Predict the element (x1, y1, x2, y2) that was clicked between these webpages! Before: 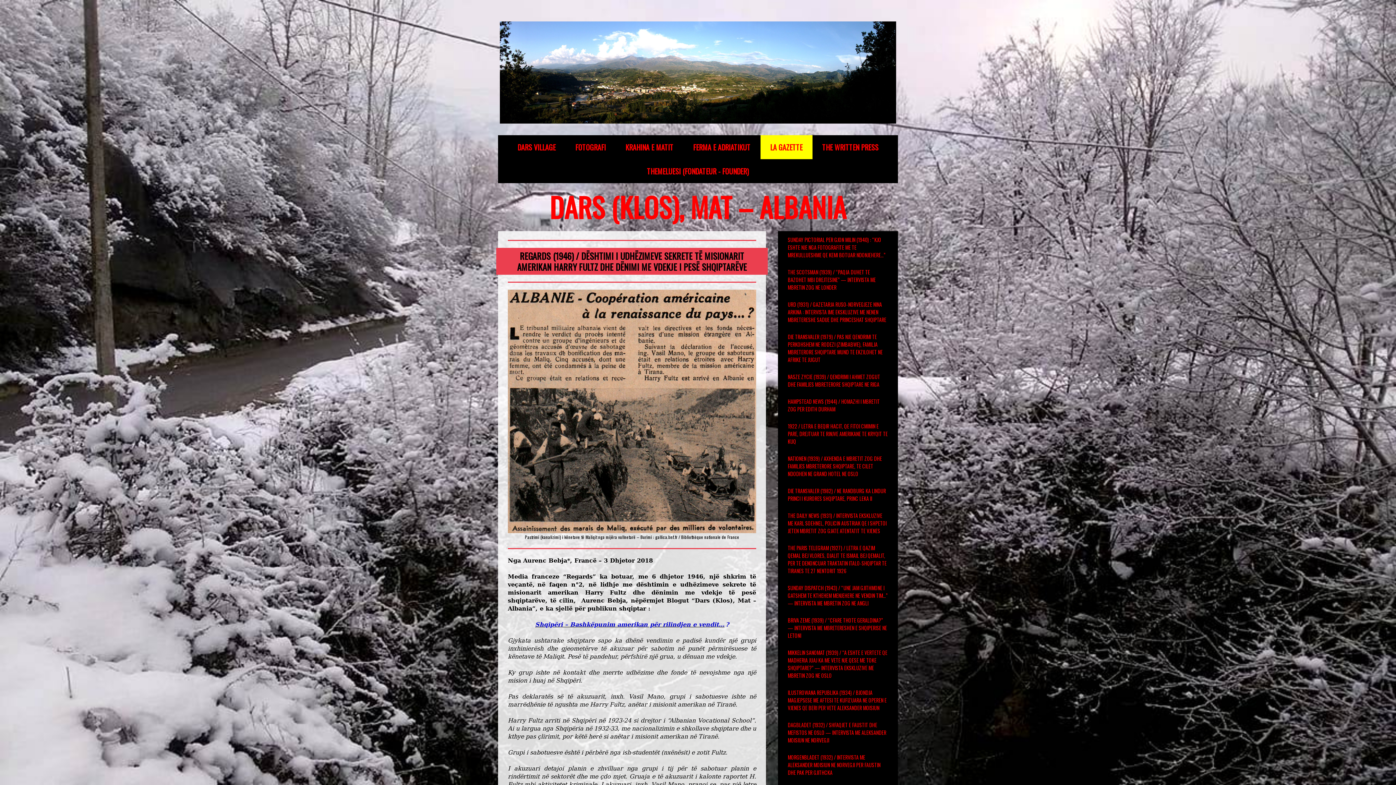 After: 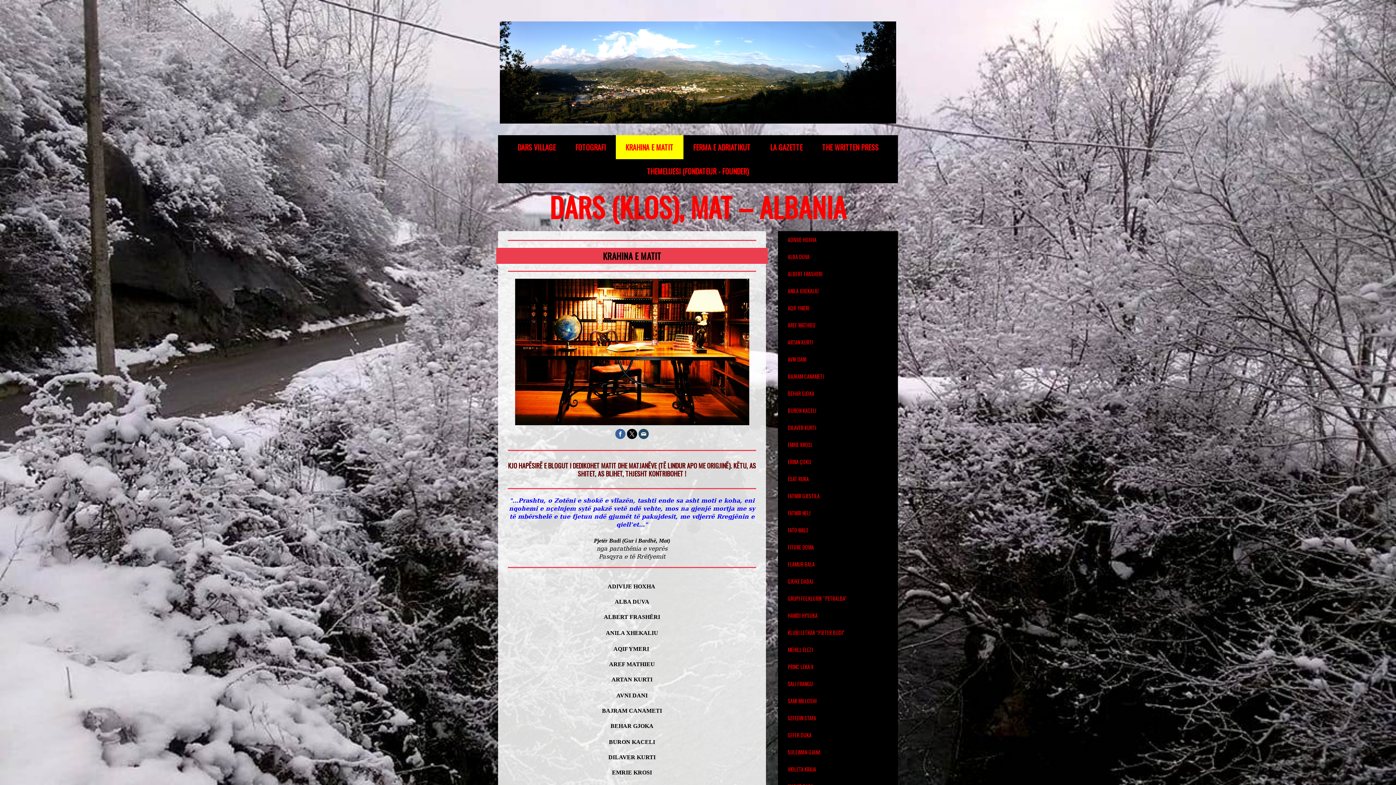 Action: label: KRAHINA E MATIT bbox: (615, 135, 683, 159)